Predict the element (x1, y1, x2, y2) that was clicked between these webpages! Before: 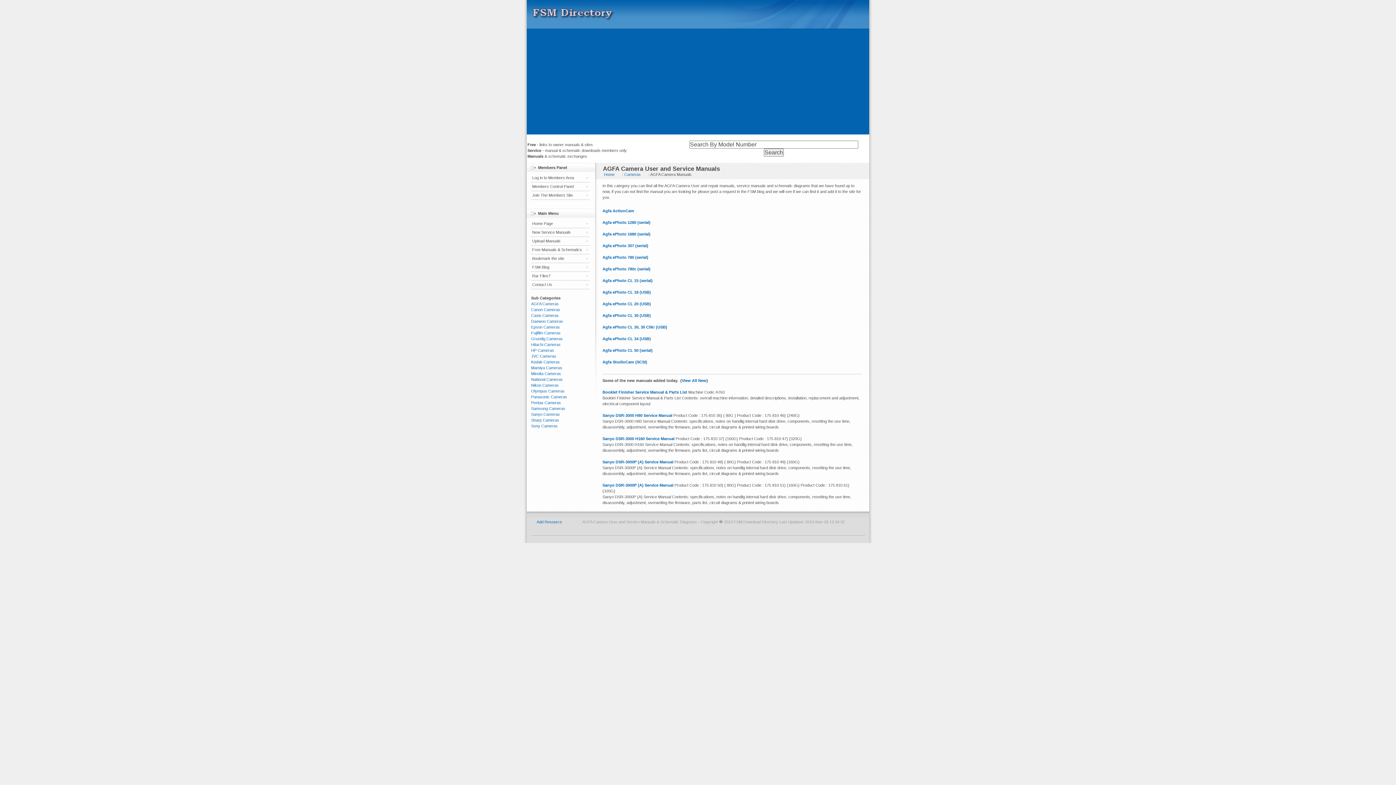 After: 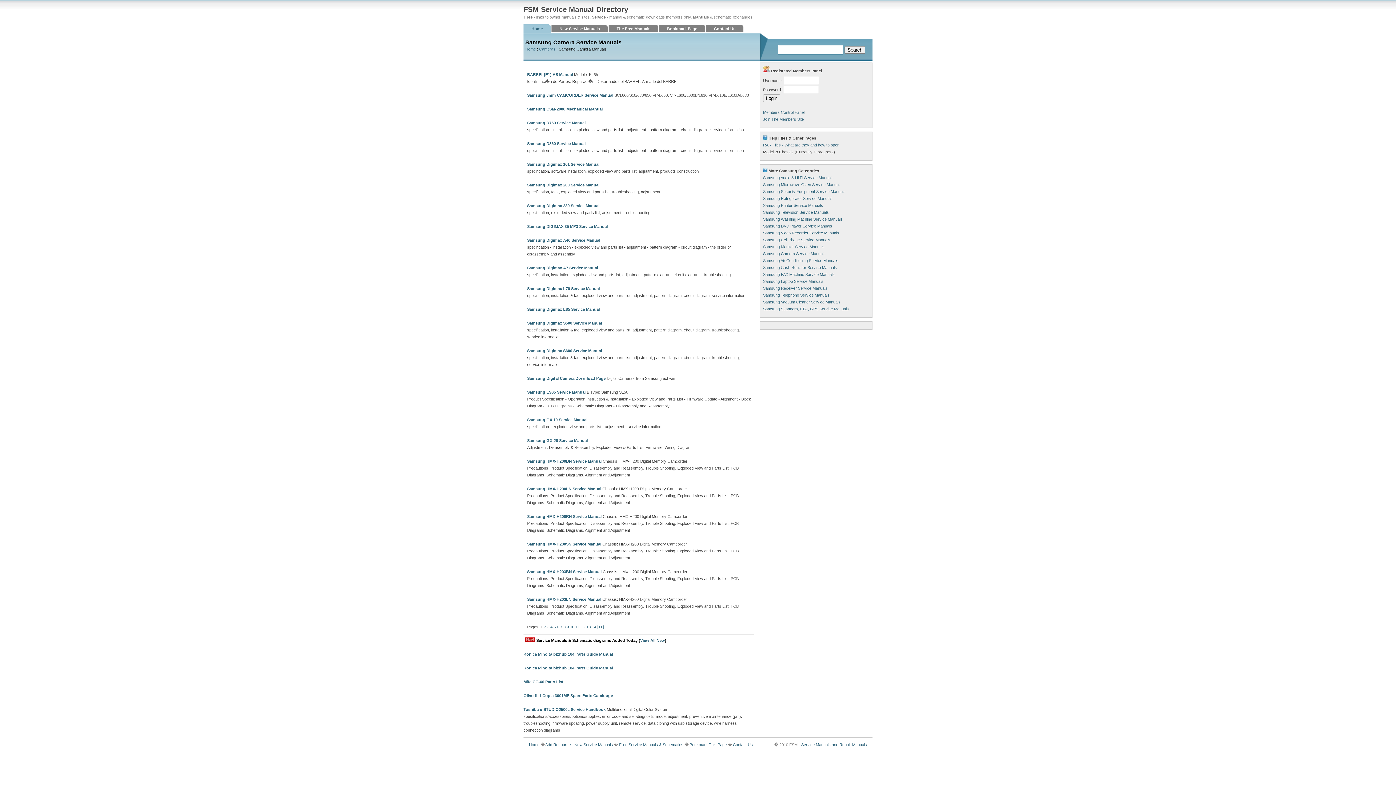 Action: bbox: (531, 406, 565, 410) label: Samsung Cameras